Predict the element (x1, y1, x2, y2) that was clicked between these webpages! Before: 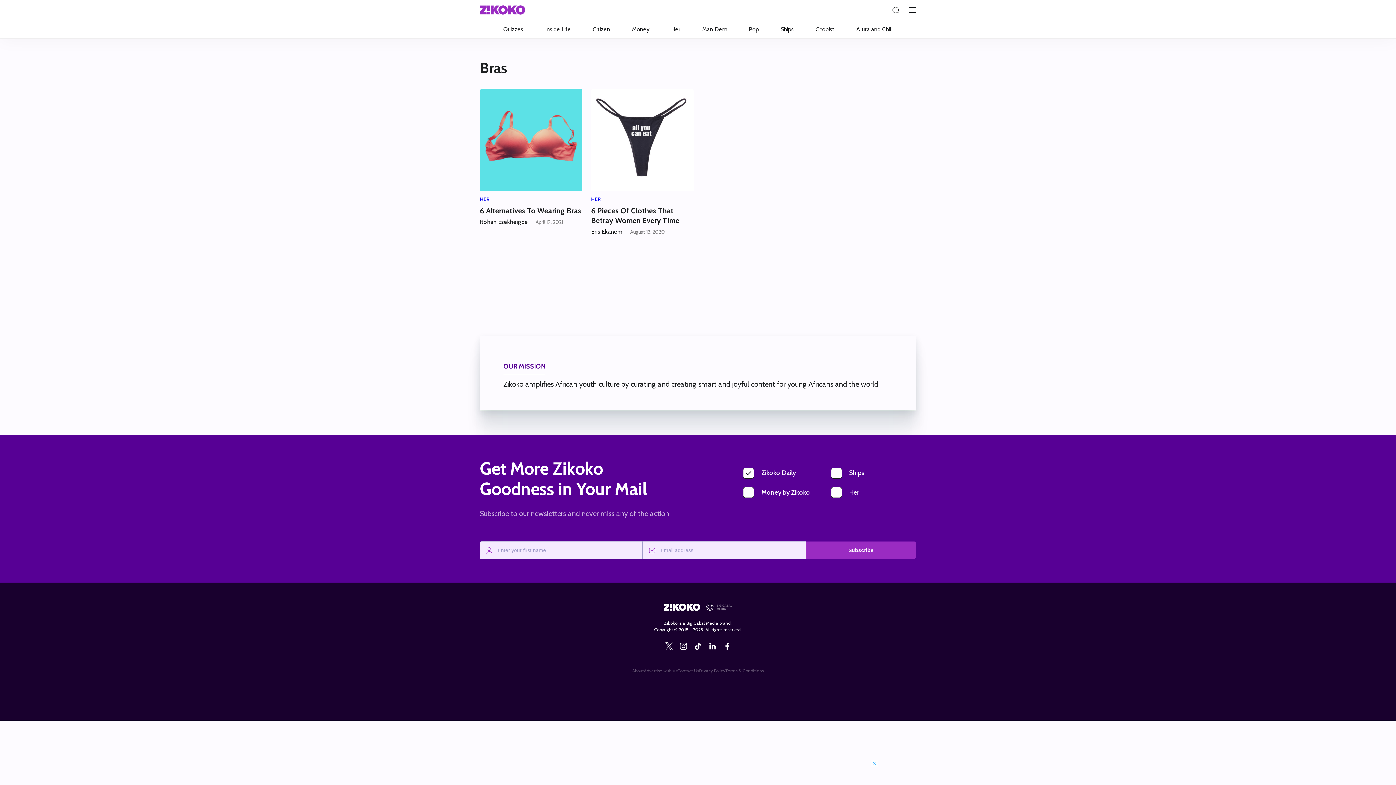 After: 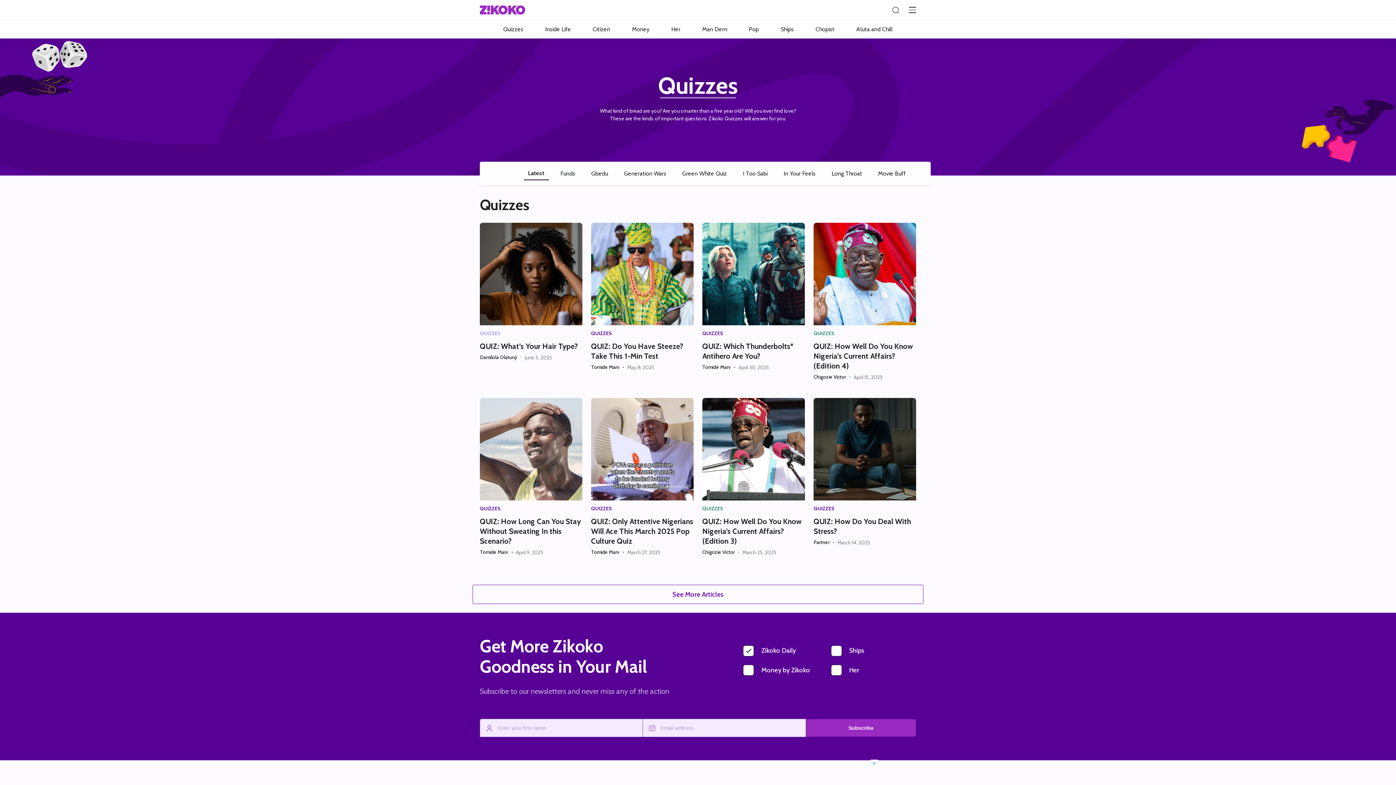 Action: label: Quizzes bbox: (492, 20, 534, 38)